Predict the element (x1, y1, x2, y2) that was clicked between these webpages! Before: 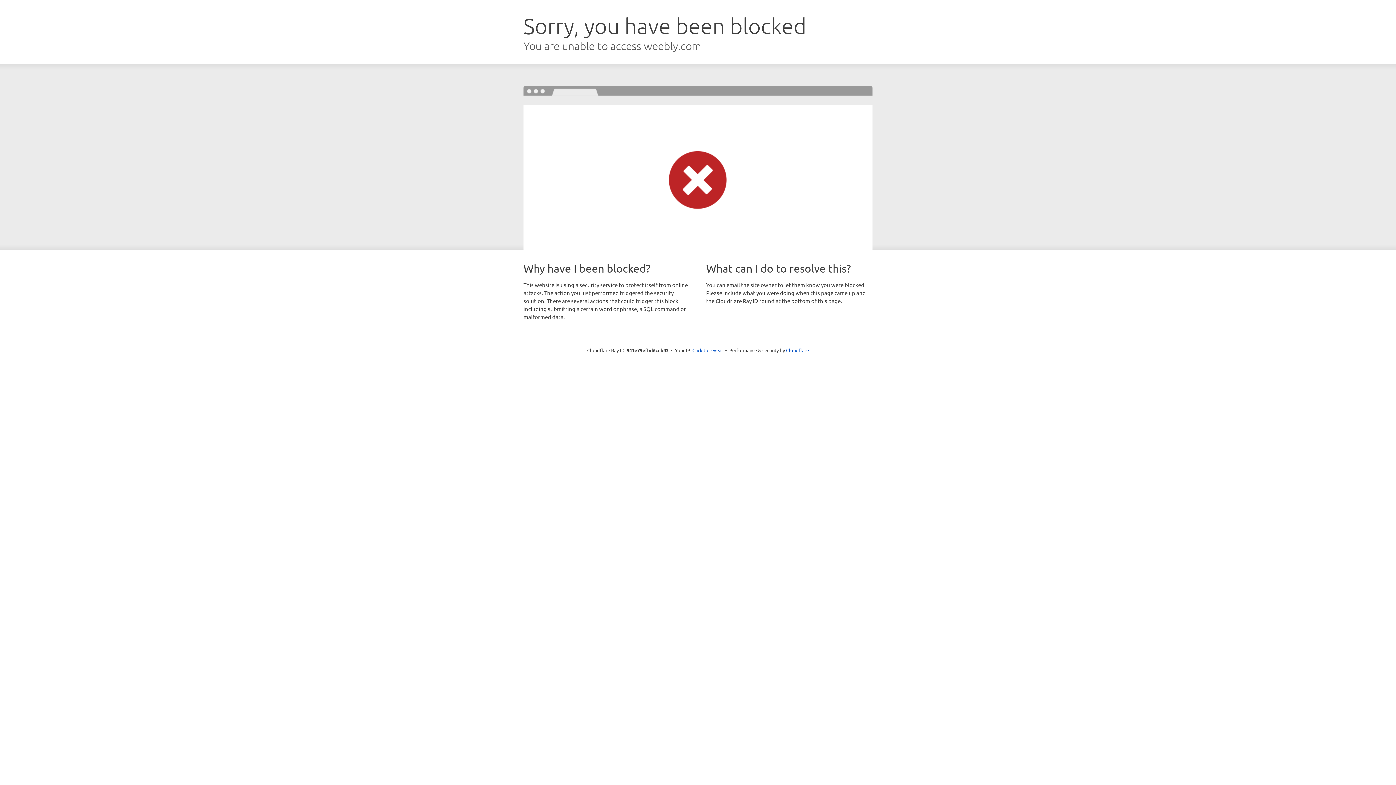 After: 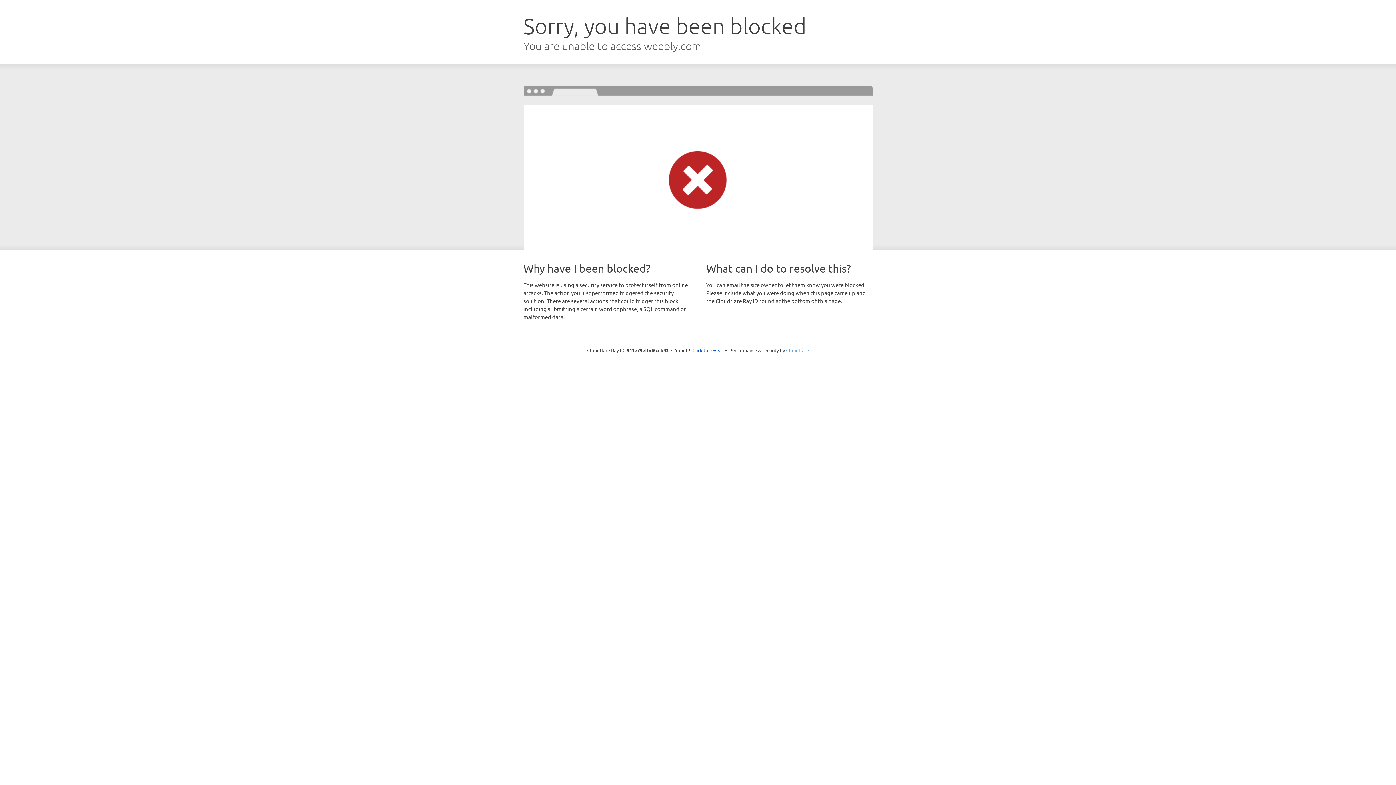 Action: label: Cloudflare bbox: (786, 347, 809, 353)